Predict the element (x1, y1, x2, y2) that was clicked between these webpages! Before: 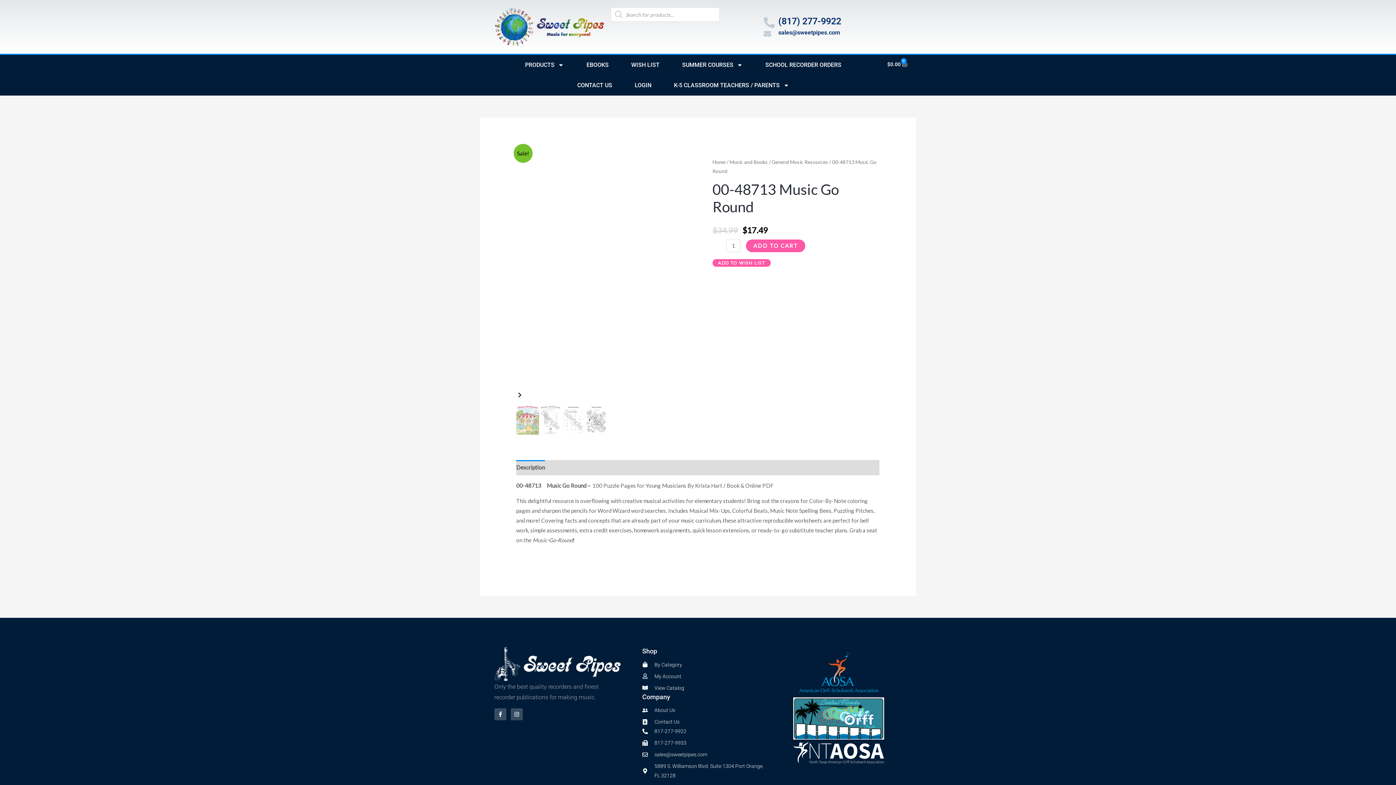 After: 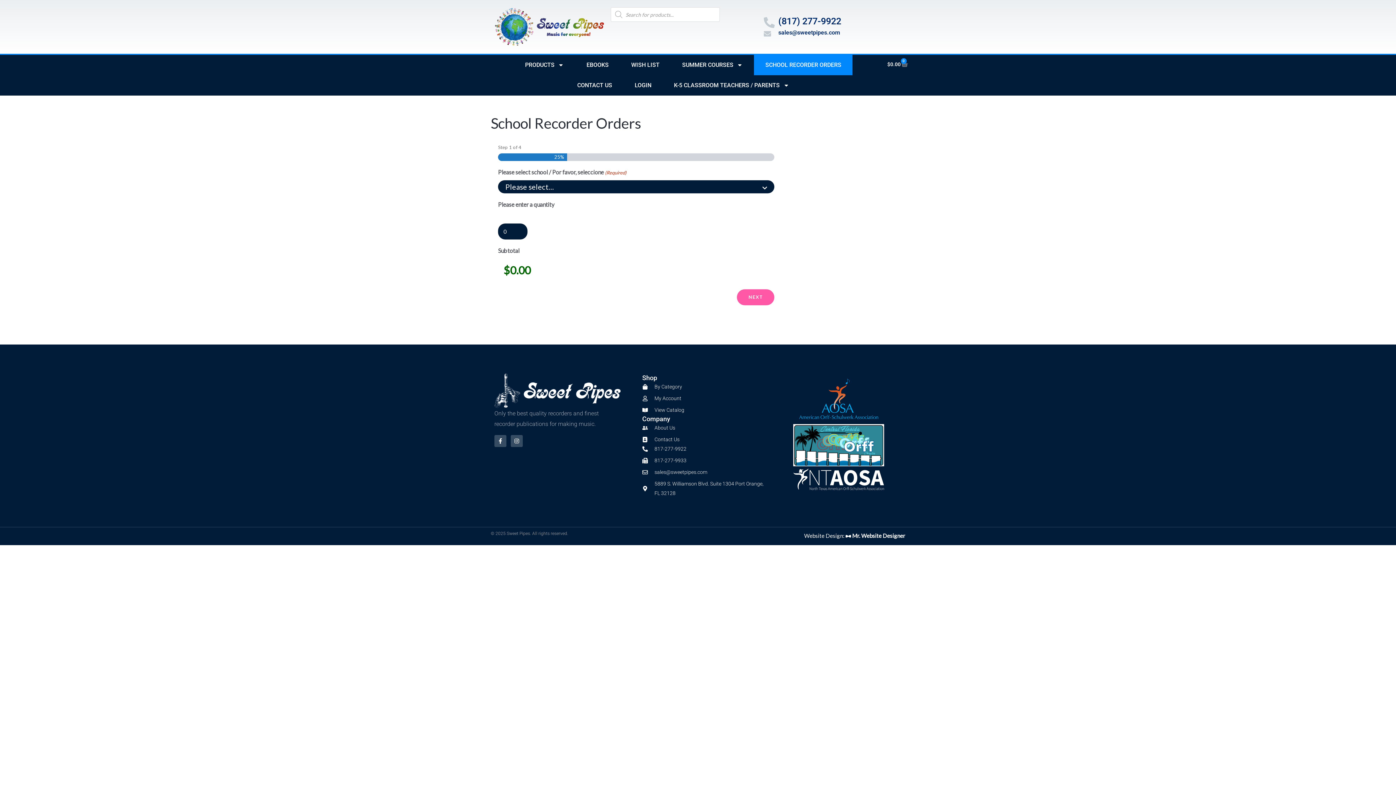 Action: bbox: (754, 55, 852, 75) label: SCHOOL RECORDER ORDERS